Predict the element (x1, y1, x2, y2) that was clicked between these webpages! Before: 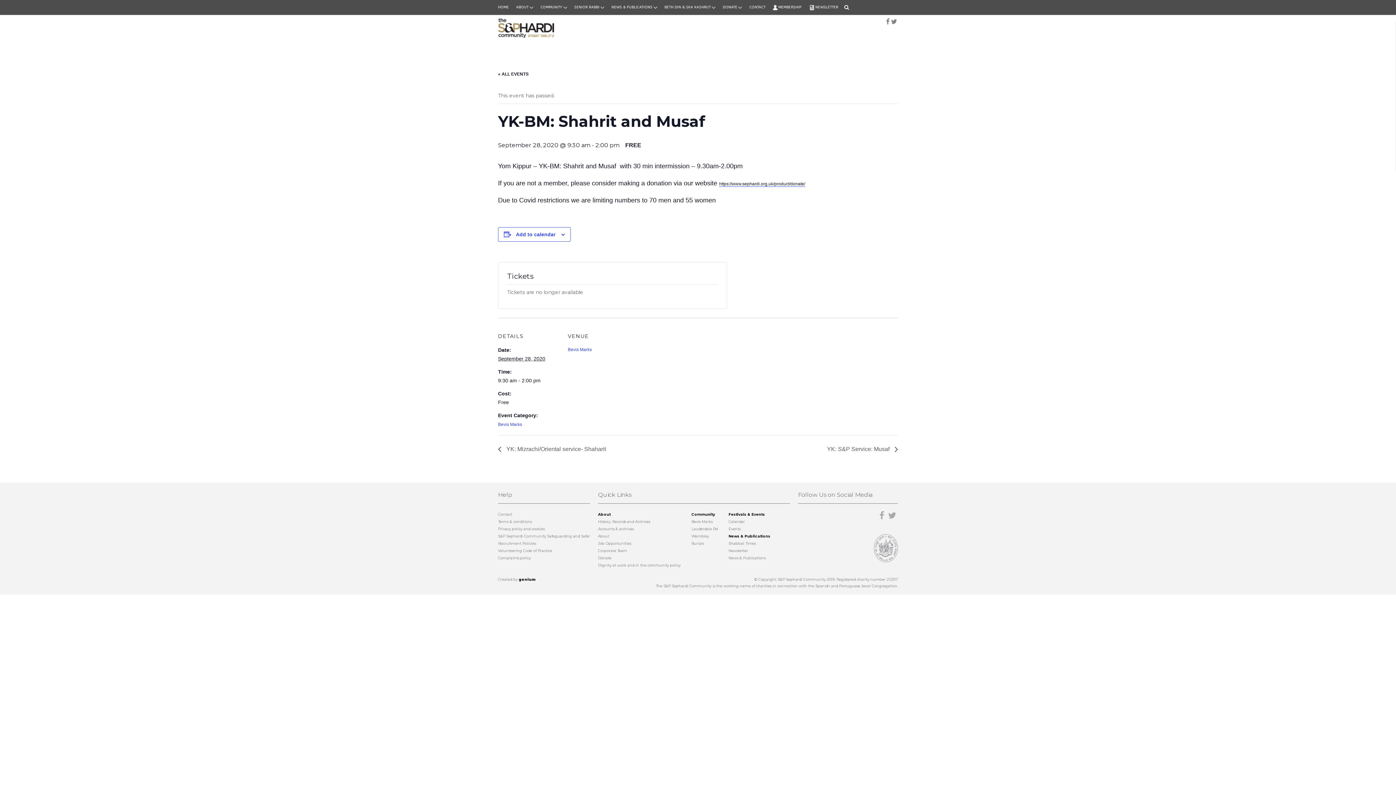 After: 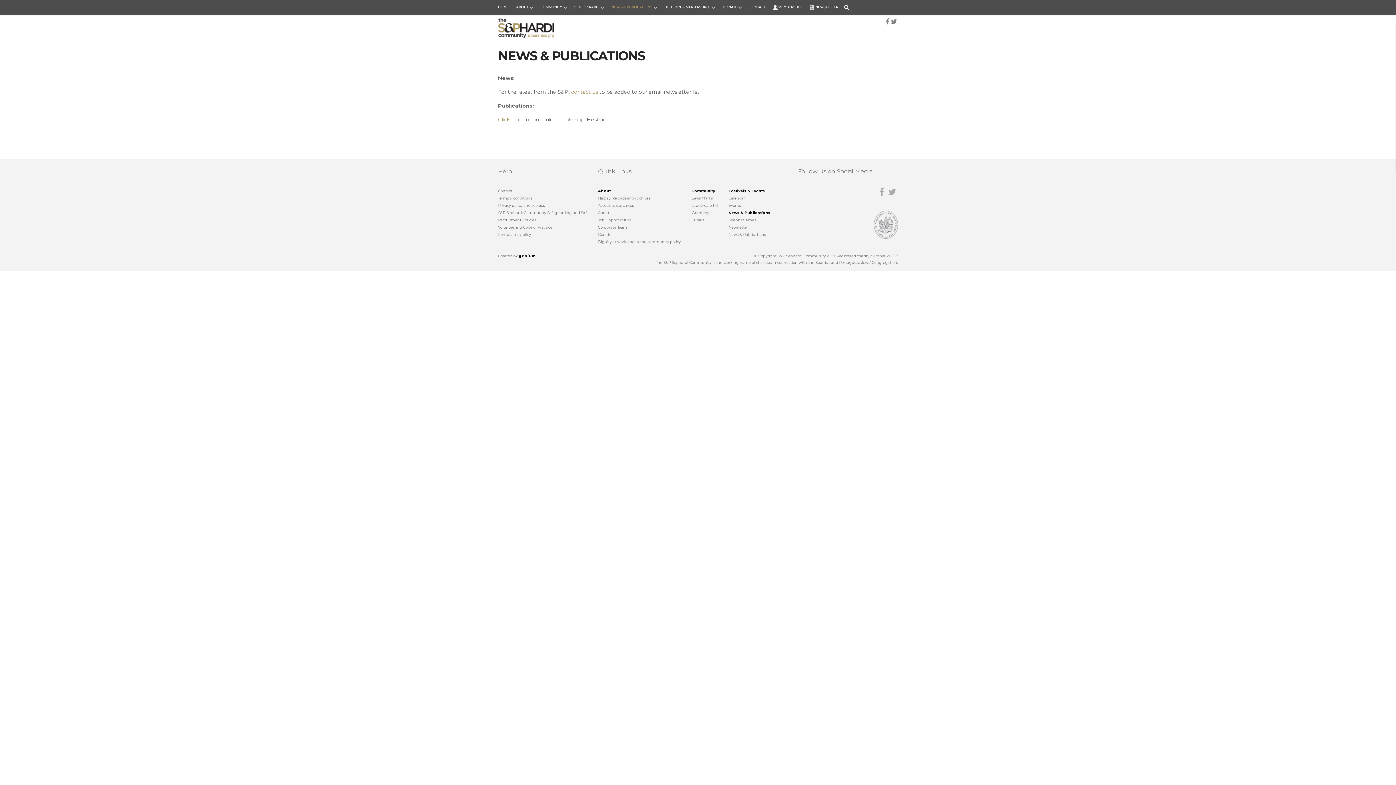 Action: bbox: (728, 534, 770, 538) label: News & Publications